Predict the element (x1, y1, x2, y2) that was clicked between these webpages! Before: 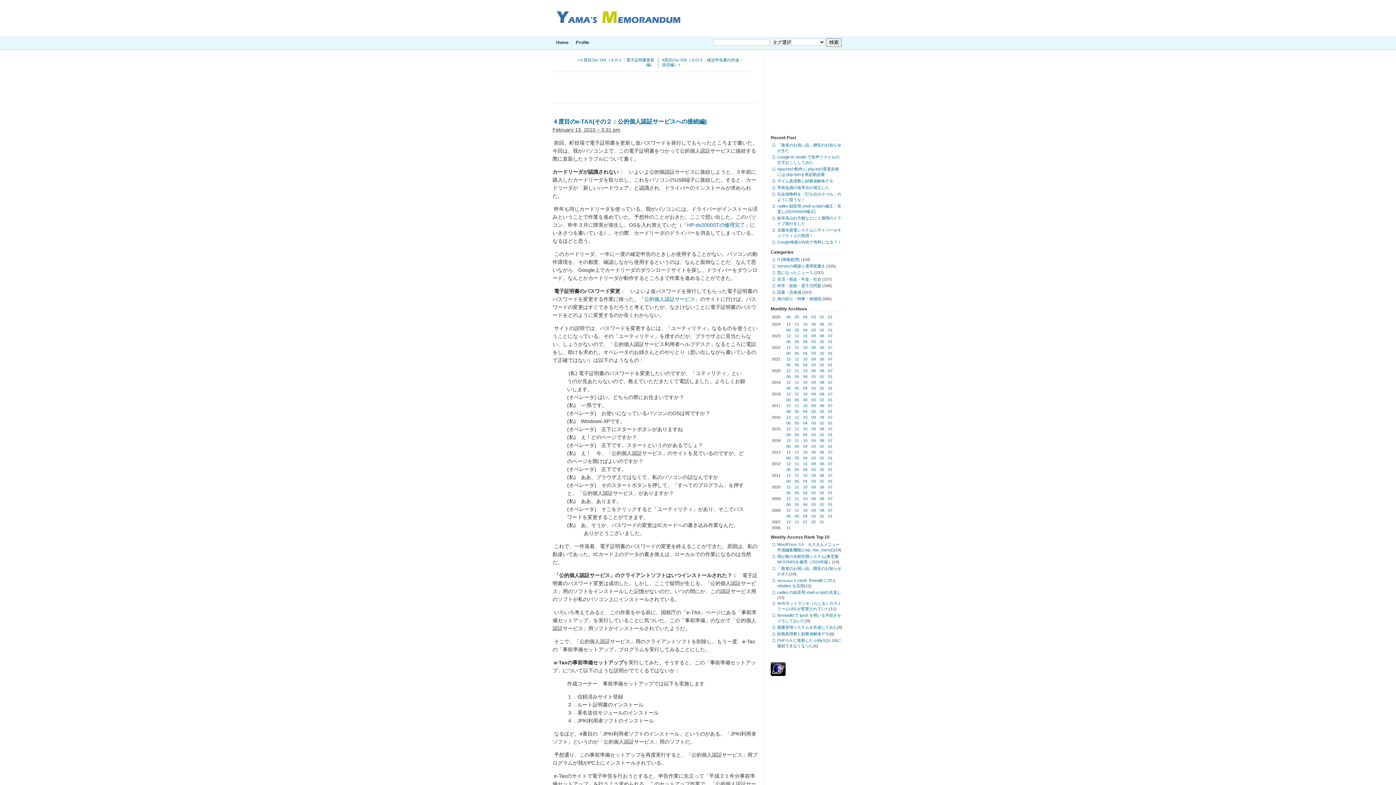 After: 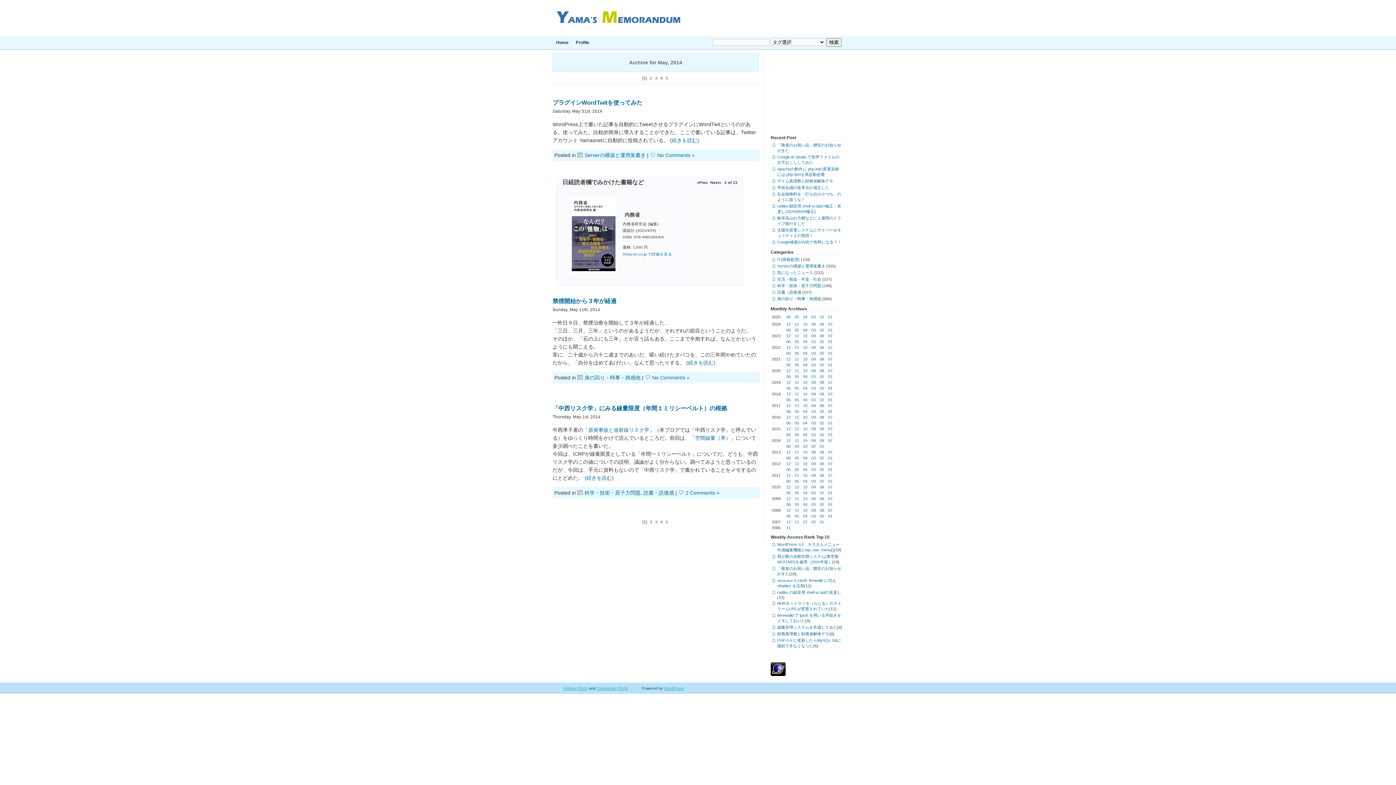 Action: bbox: (794, 444, 799, 448) label: 05